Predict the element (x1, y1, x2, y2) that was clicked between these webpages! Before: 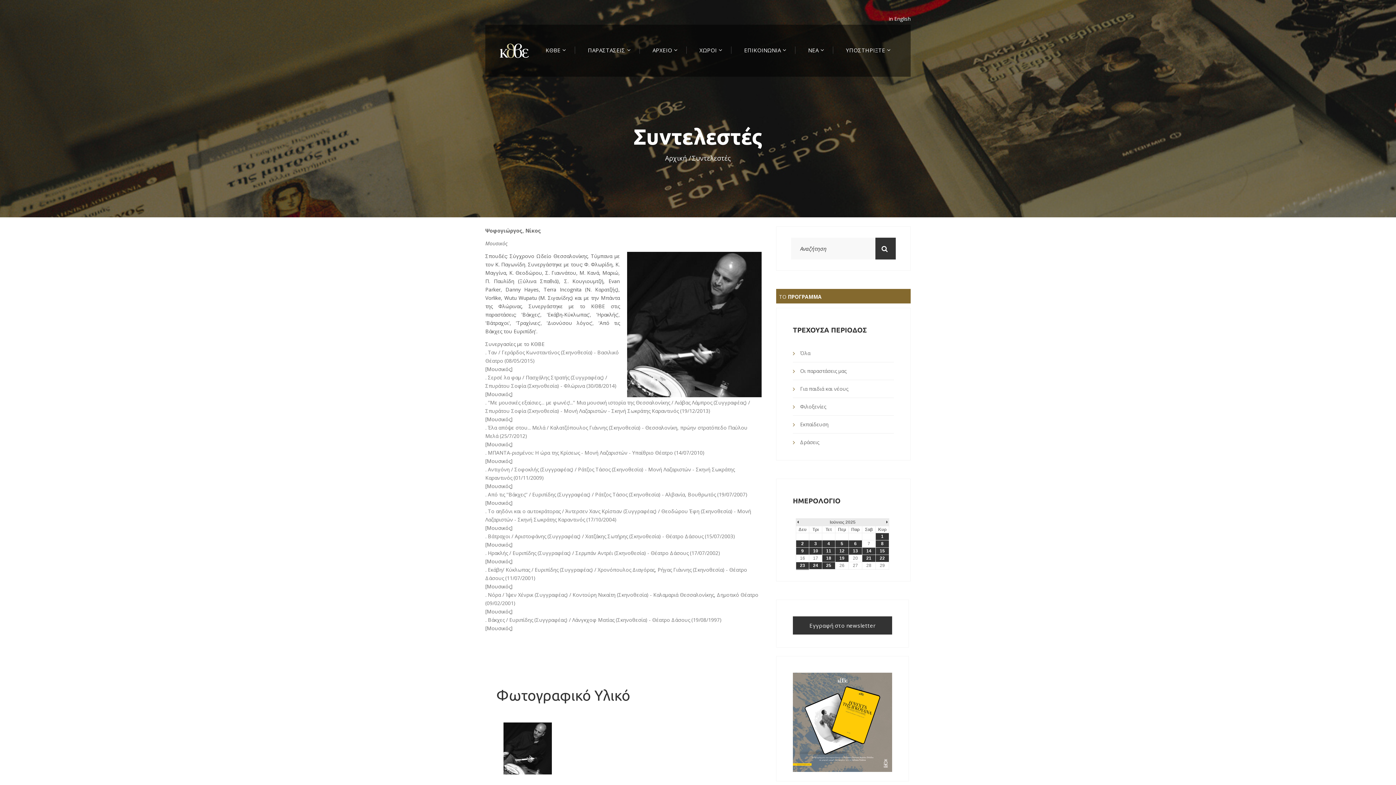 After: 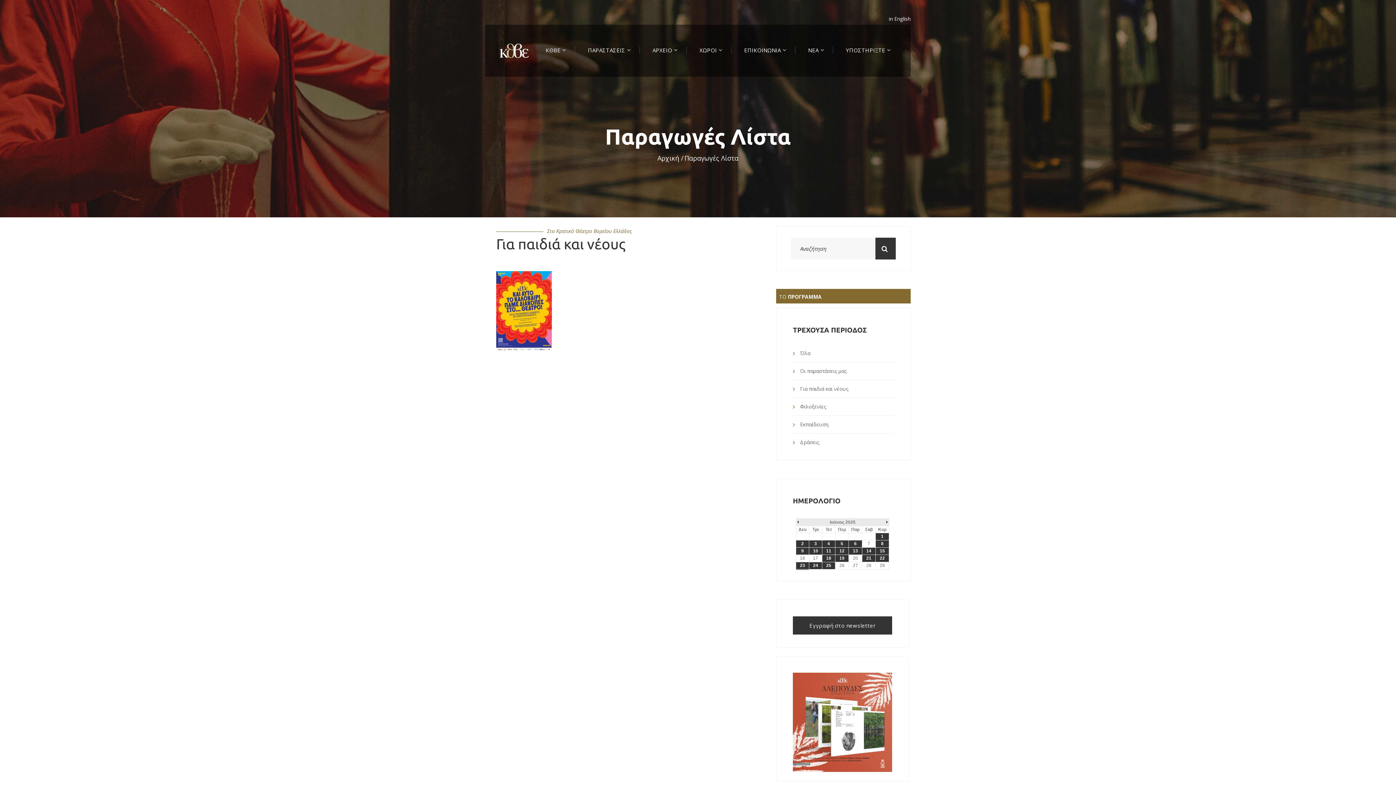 Action: label: Για παιδιά και νέους bbox: (800, 380, 894, 397)